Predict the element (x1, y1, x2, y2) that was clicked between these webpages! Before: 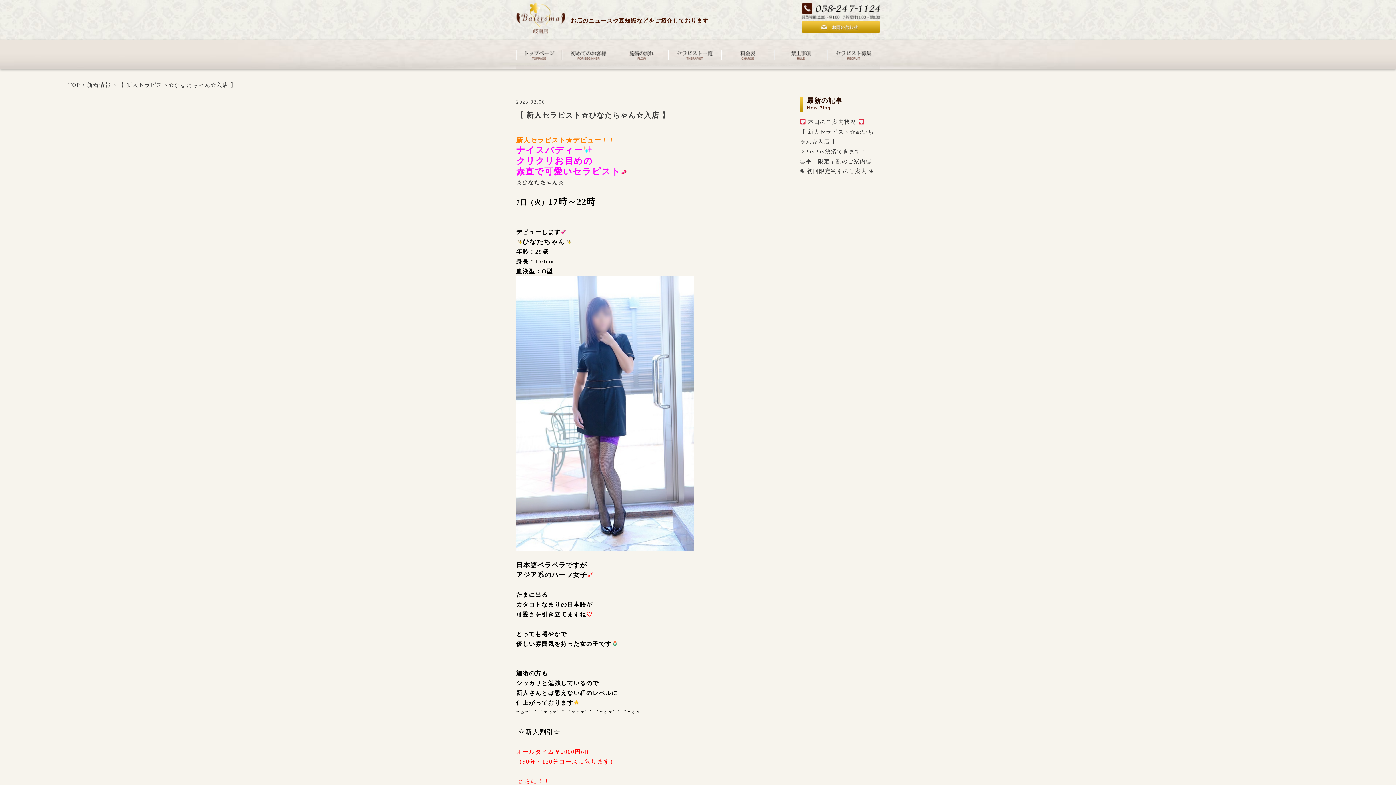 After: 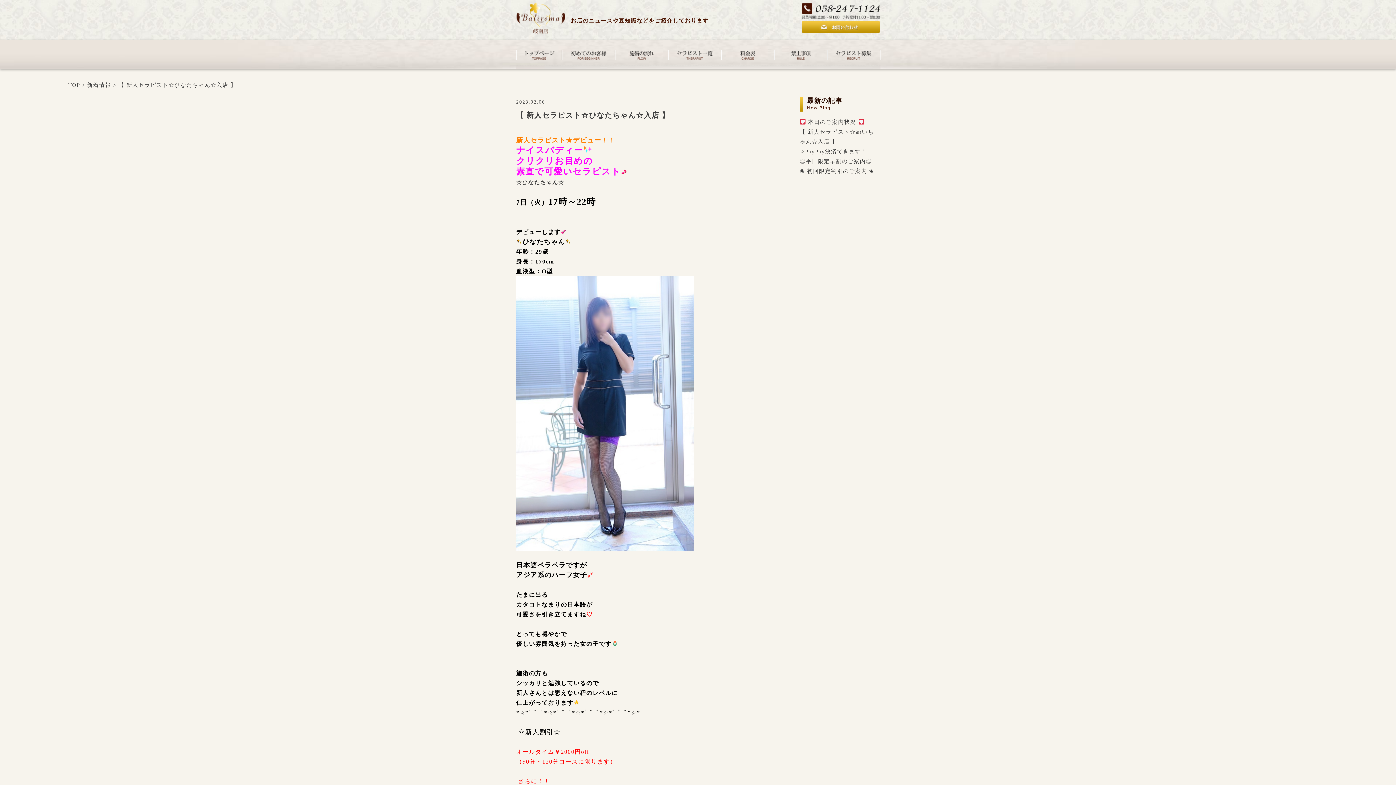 Action: bbox: (802, 21, 880, 32)